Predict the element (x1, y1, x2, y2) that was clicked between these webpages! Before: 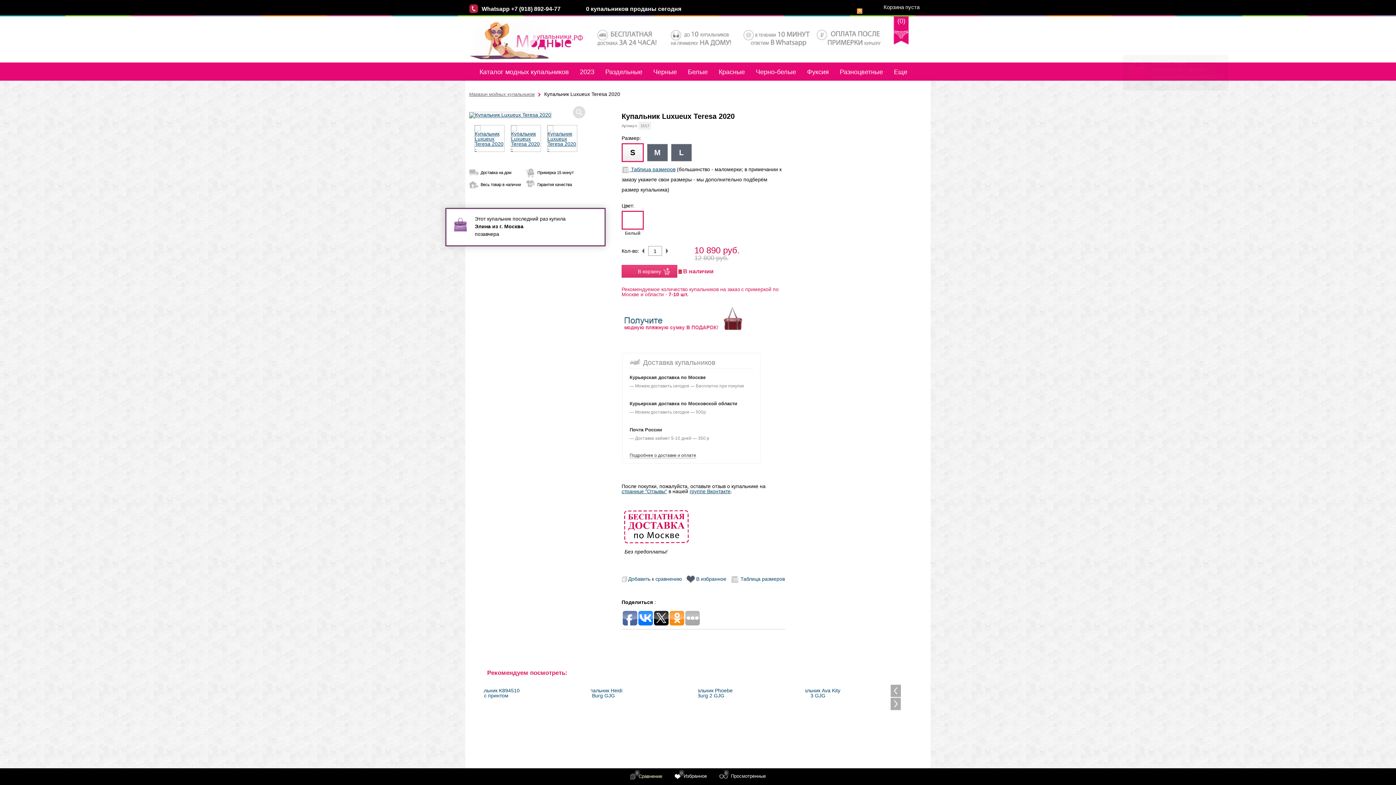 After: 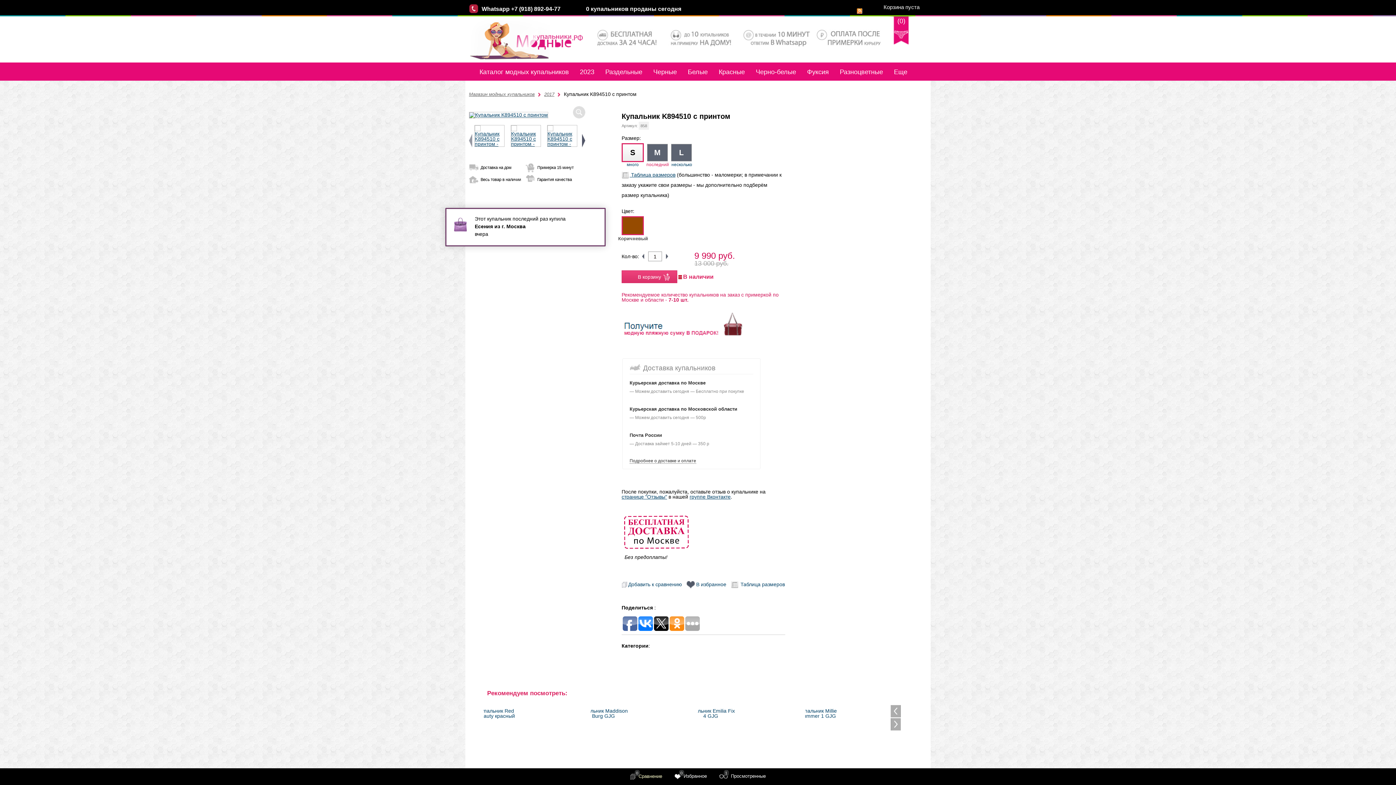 Action: bbox: (483, 688, 538, 784)